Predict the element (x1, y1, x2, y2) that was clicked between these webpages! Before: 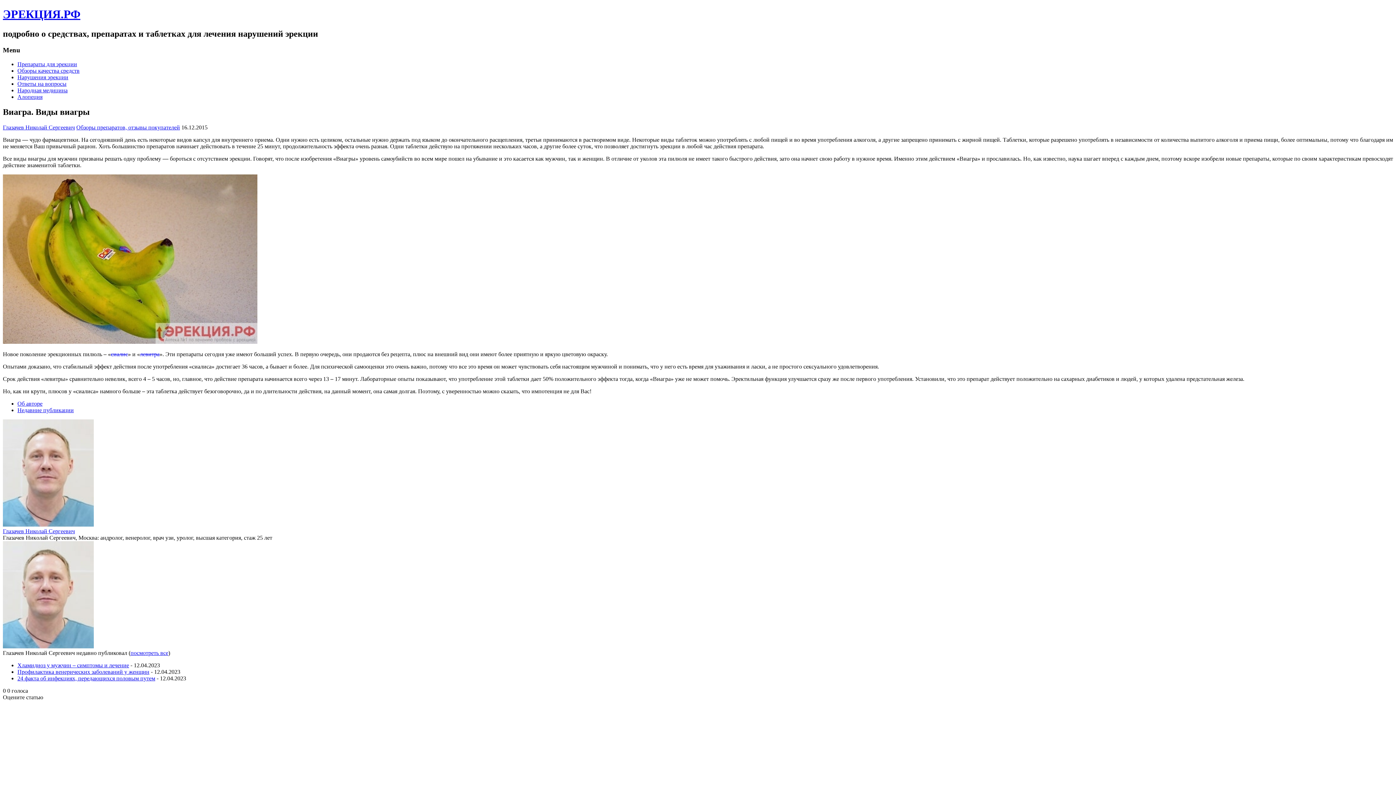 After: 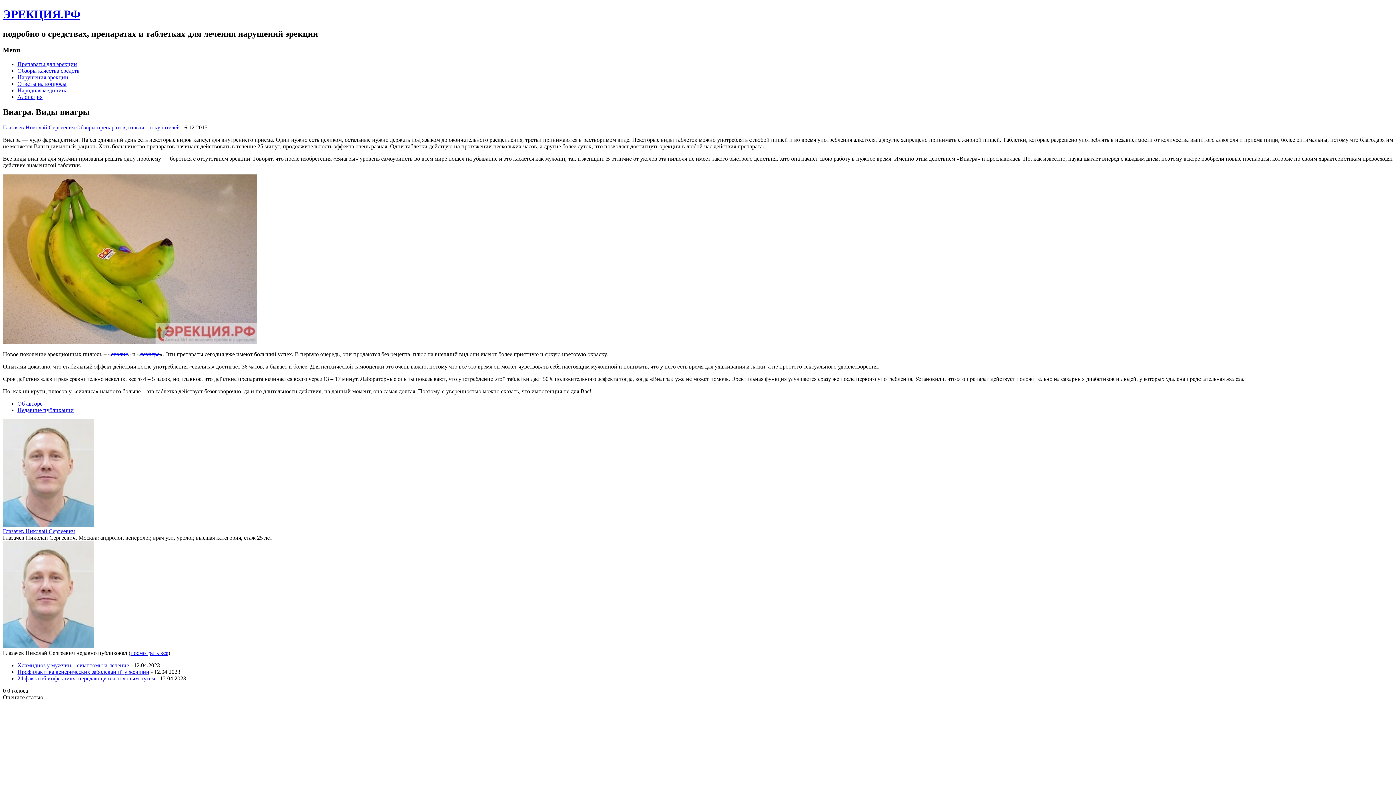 Action: bbox: (17, 669, 149, 675) label: Профилактика венерических заболеваний у женщин